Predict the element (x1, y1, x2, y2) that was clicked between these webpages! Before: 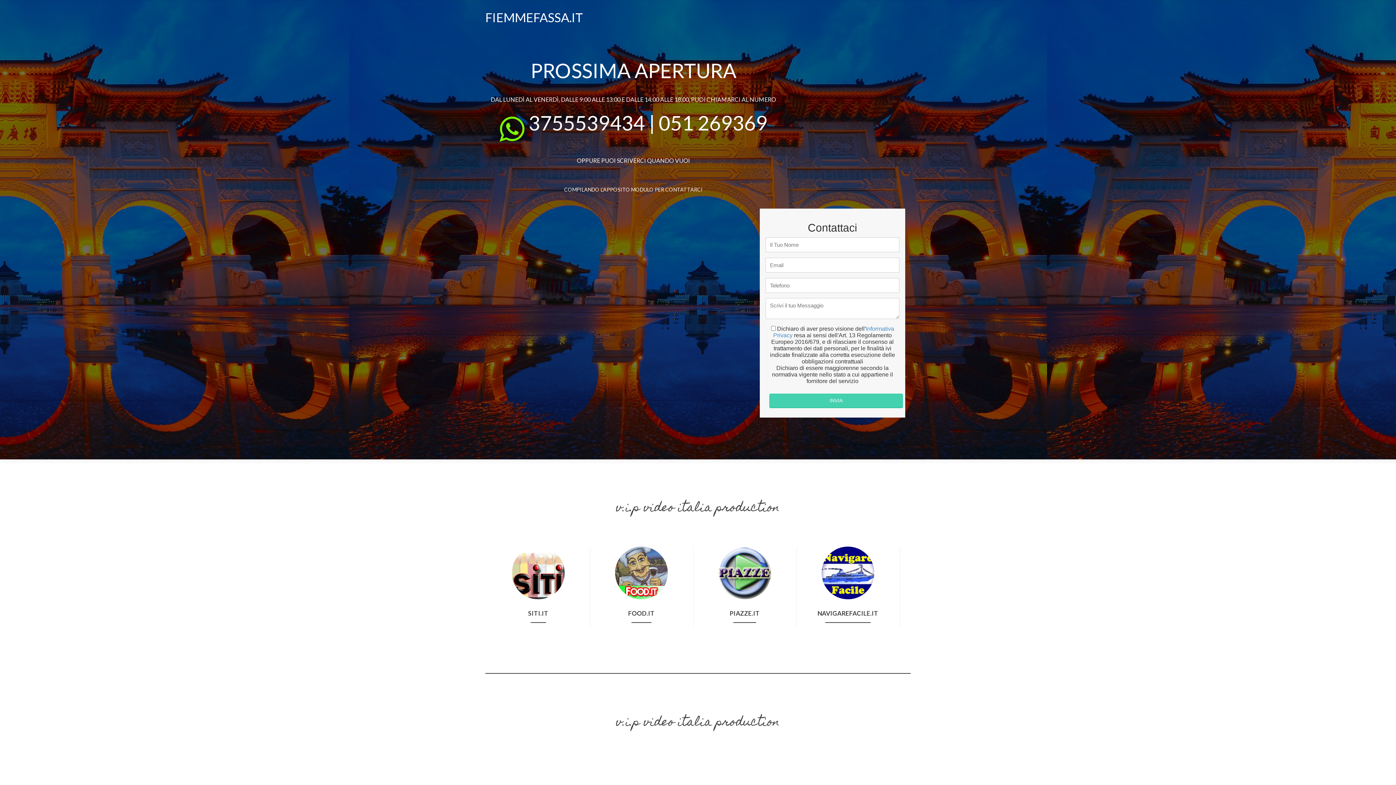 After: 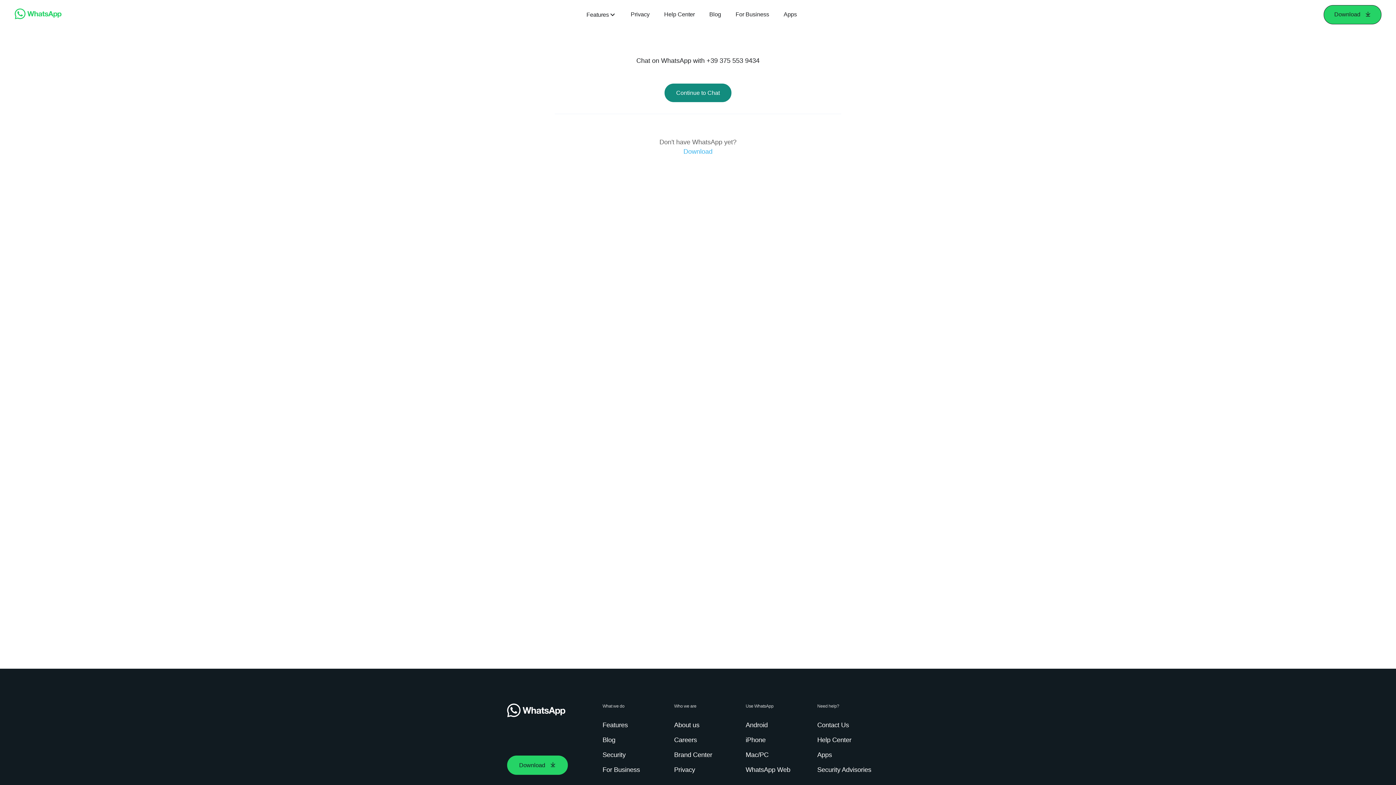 Action: bbox: (499, 124, 524, 131)